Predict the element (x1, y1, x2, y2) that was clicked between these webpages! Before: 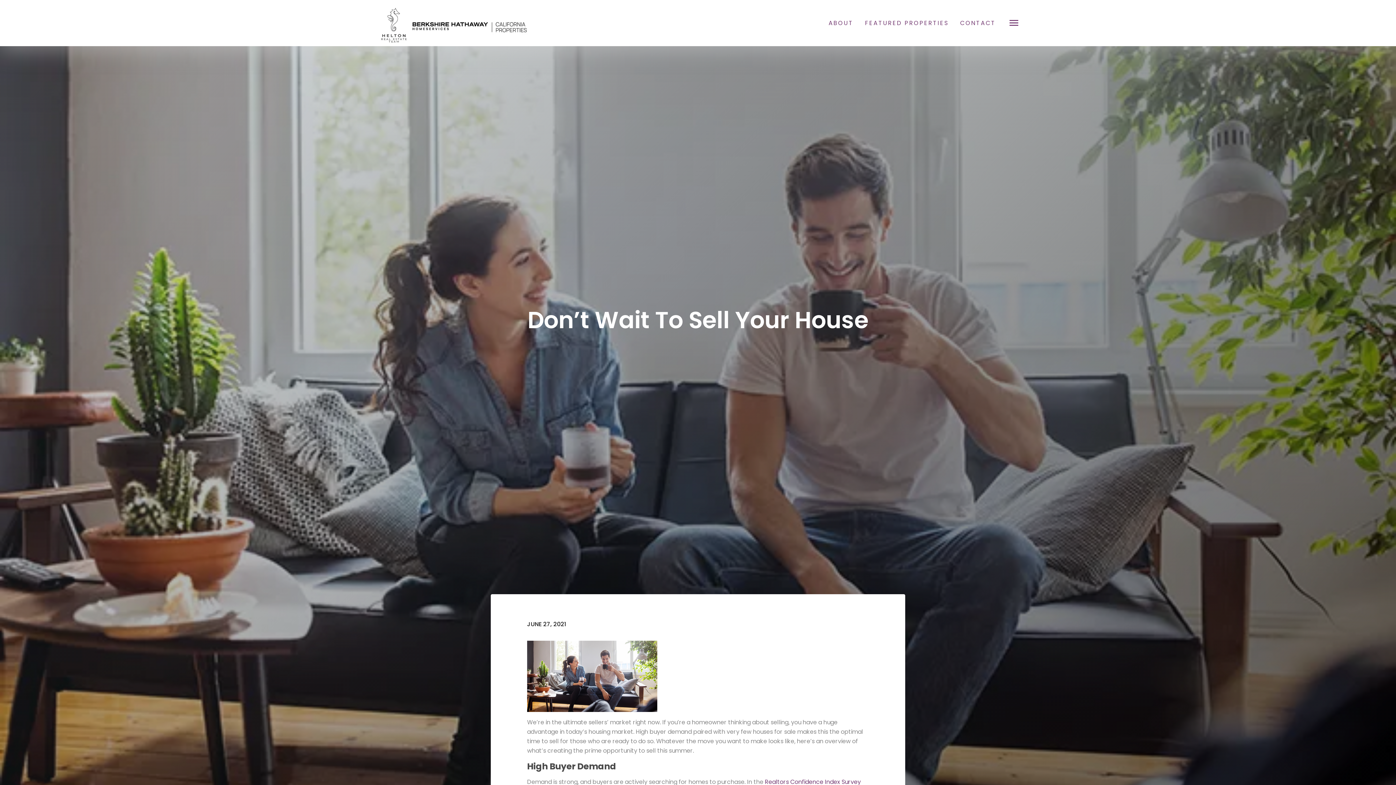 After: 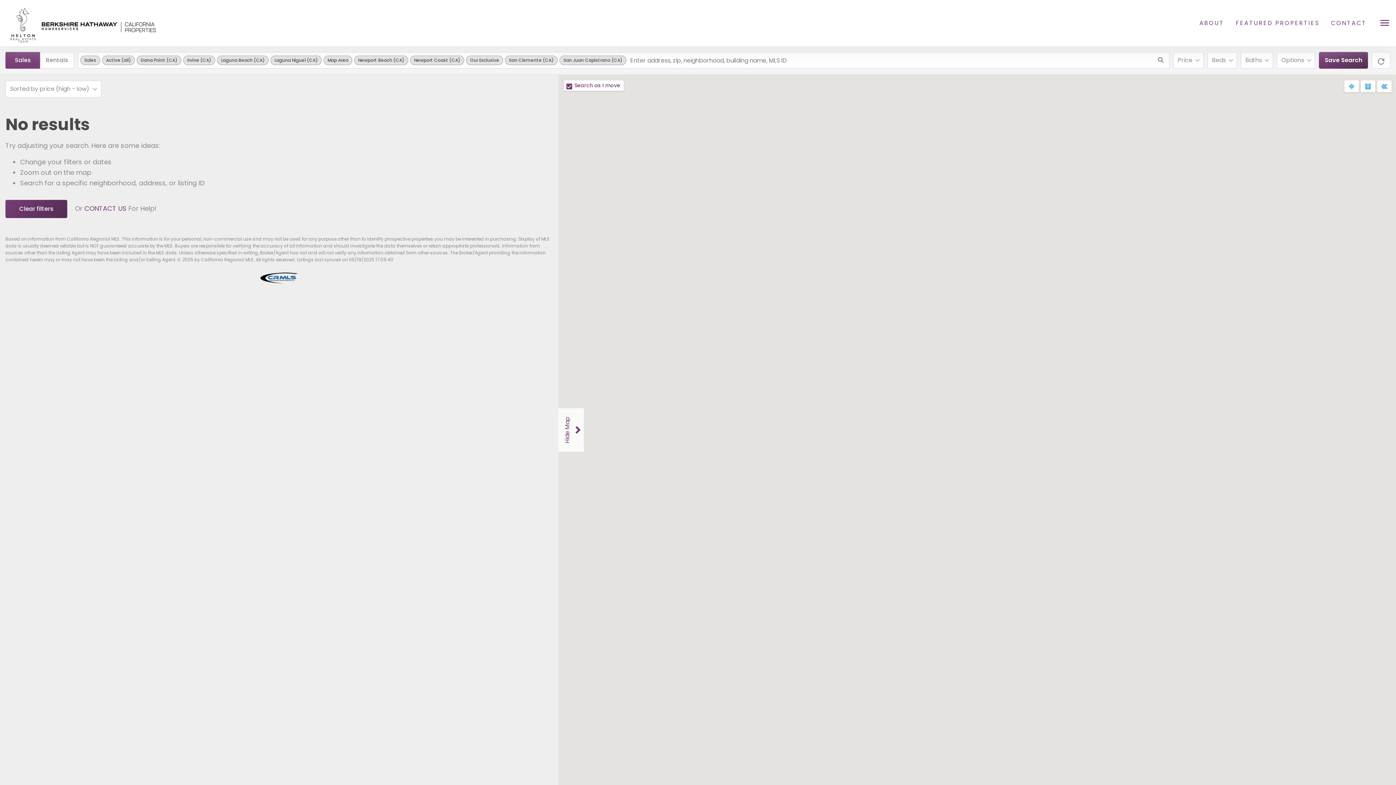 Action: label: FEATURED PROPERTIES bbox: (865, 18, 948, 27)